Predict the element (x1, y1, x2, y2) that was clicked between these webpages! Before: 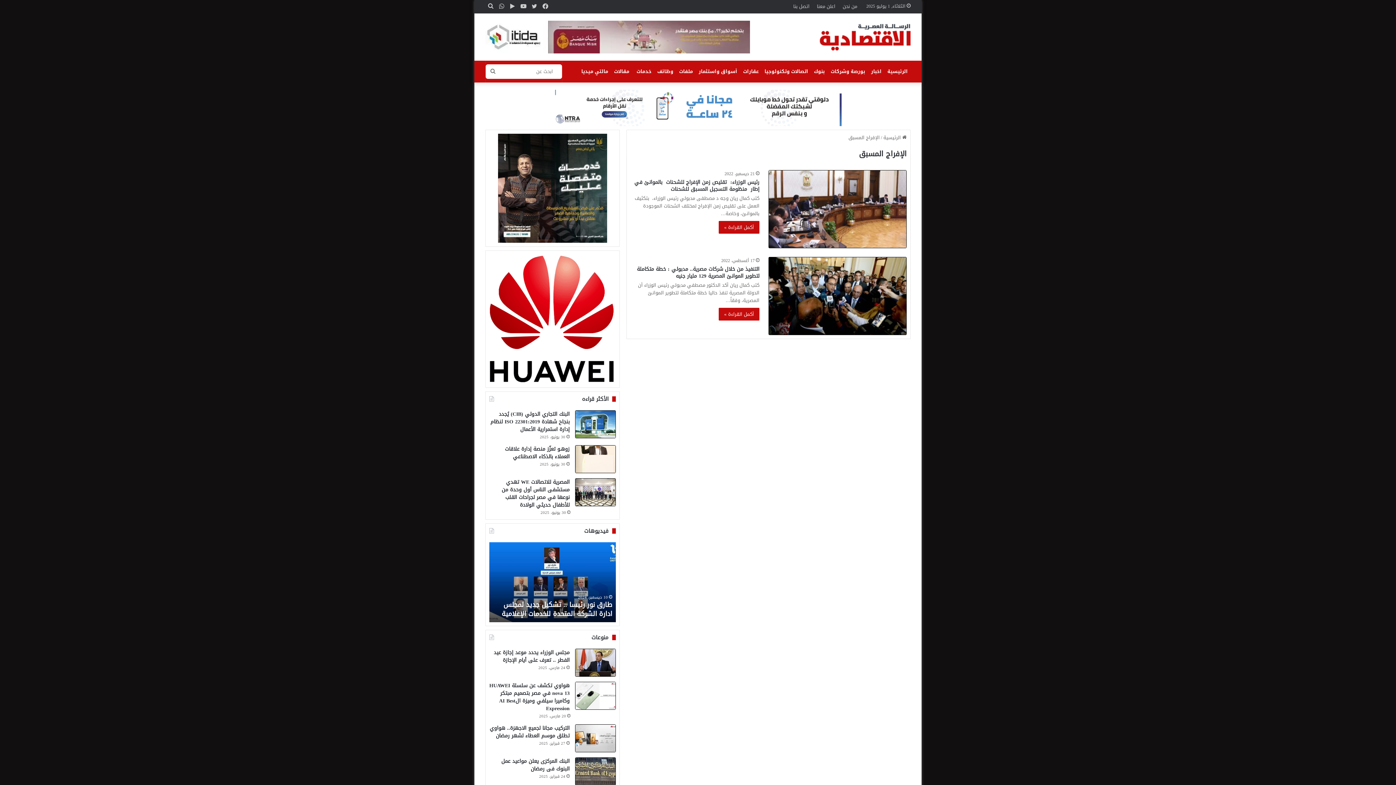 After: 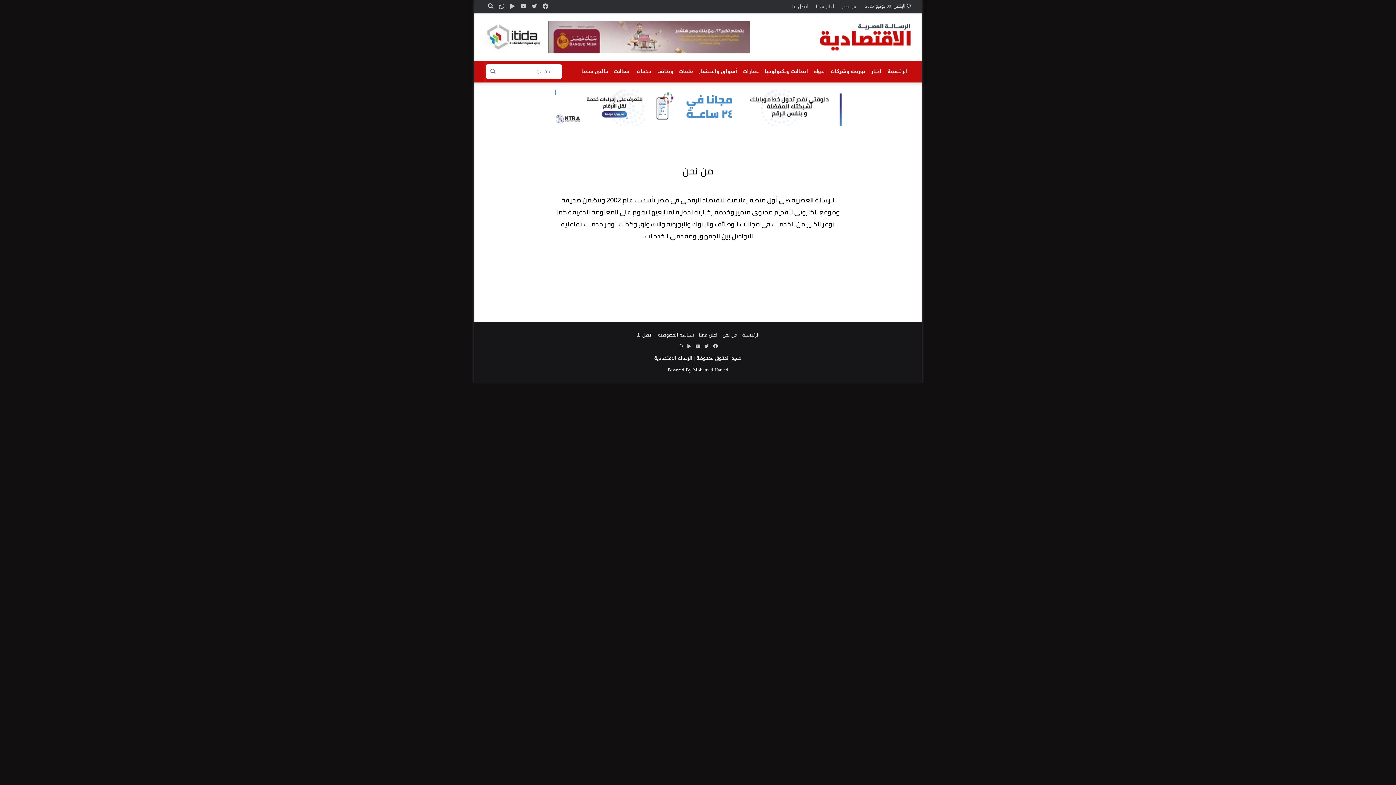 Action: bbox: (839, 0, 861, 12) label: من نحن